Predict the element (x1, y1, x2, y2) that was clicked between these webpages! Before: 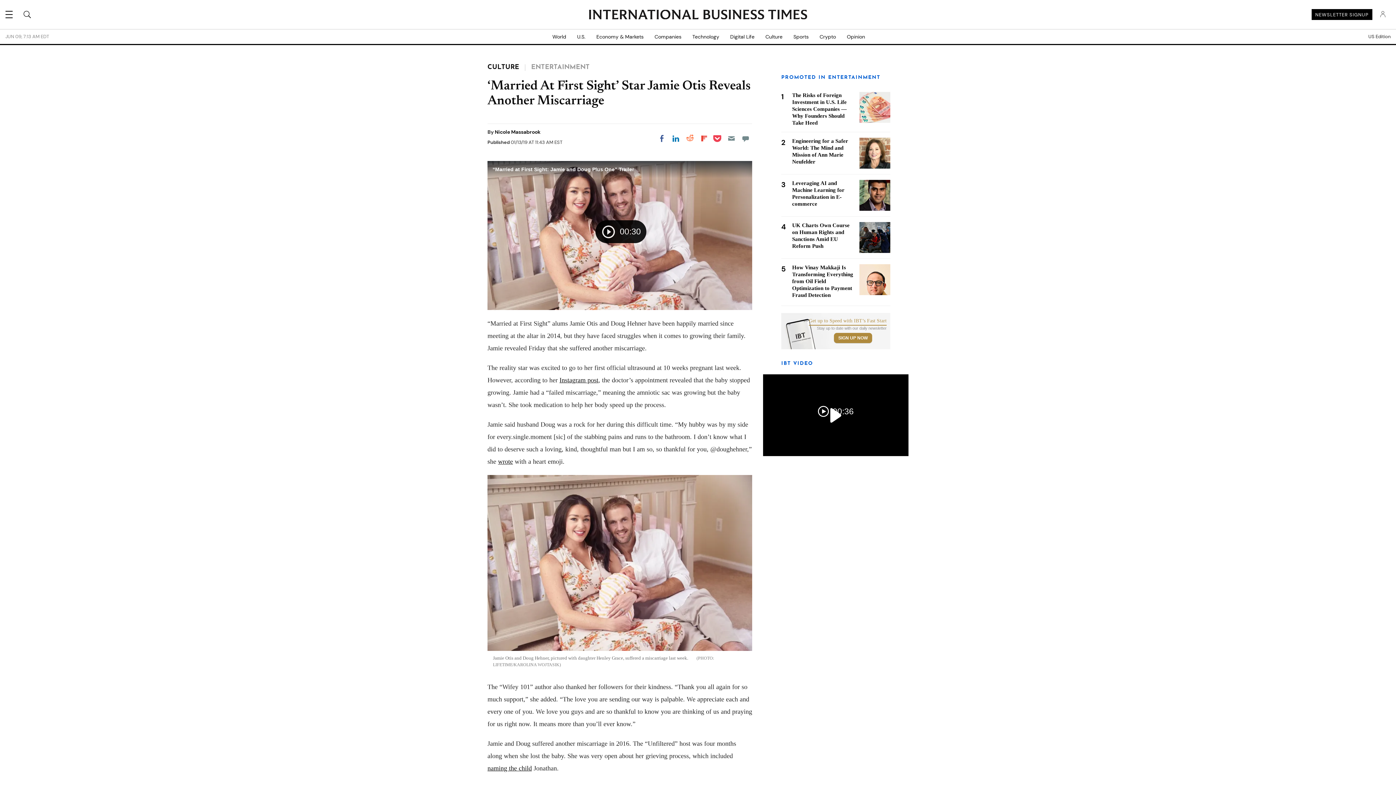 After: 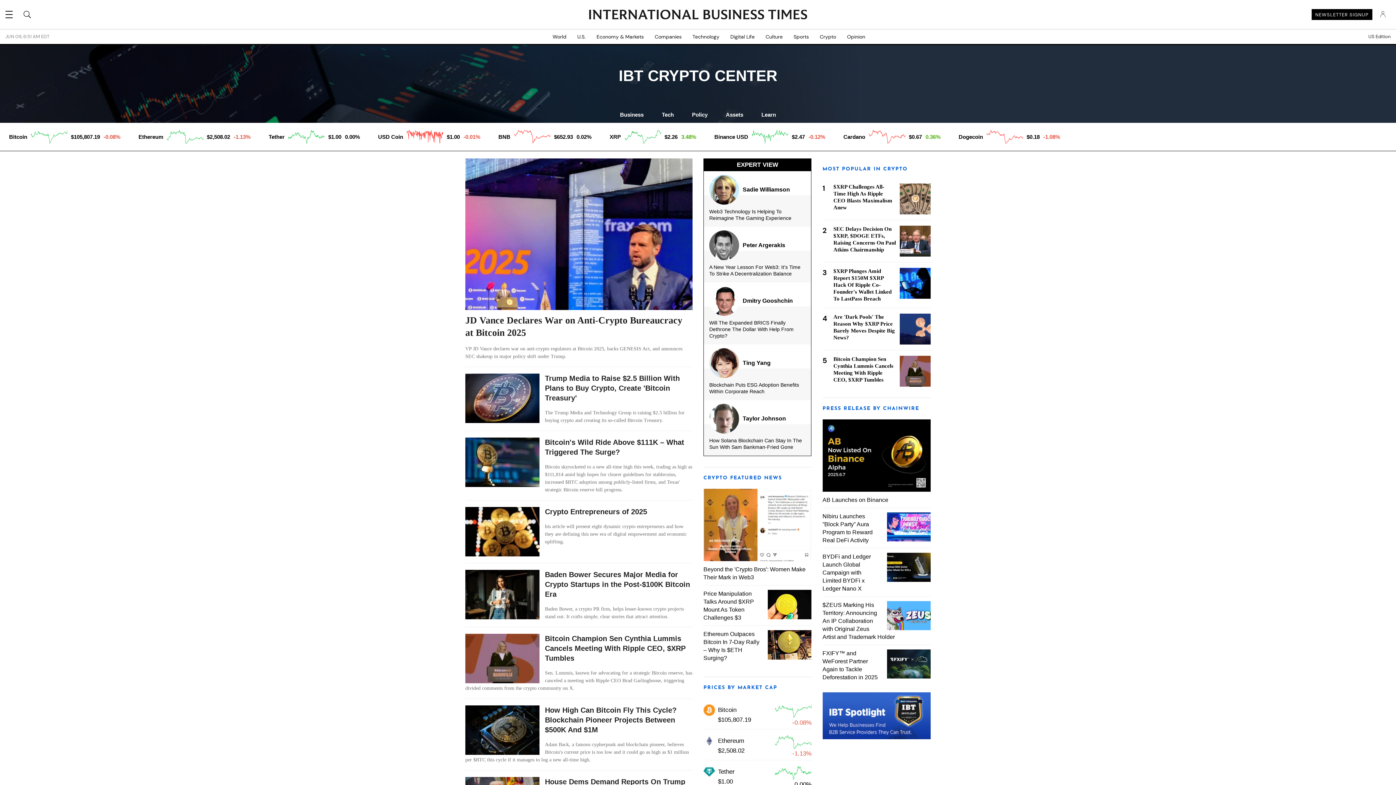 Action: label: Crypto bbox: (814, 29, 841, 44)